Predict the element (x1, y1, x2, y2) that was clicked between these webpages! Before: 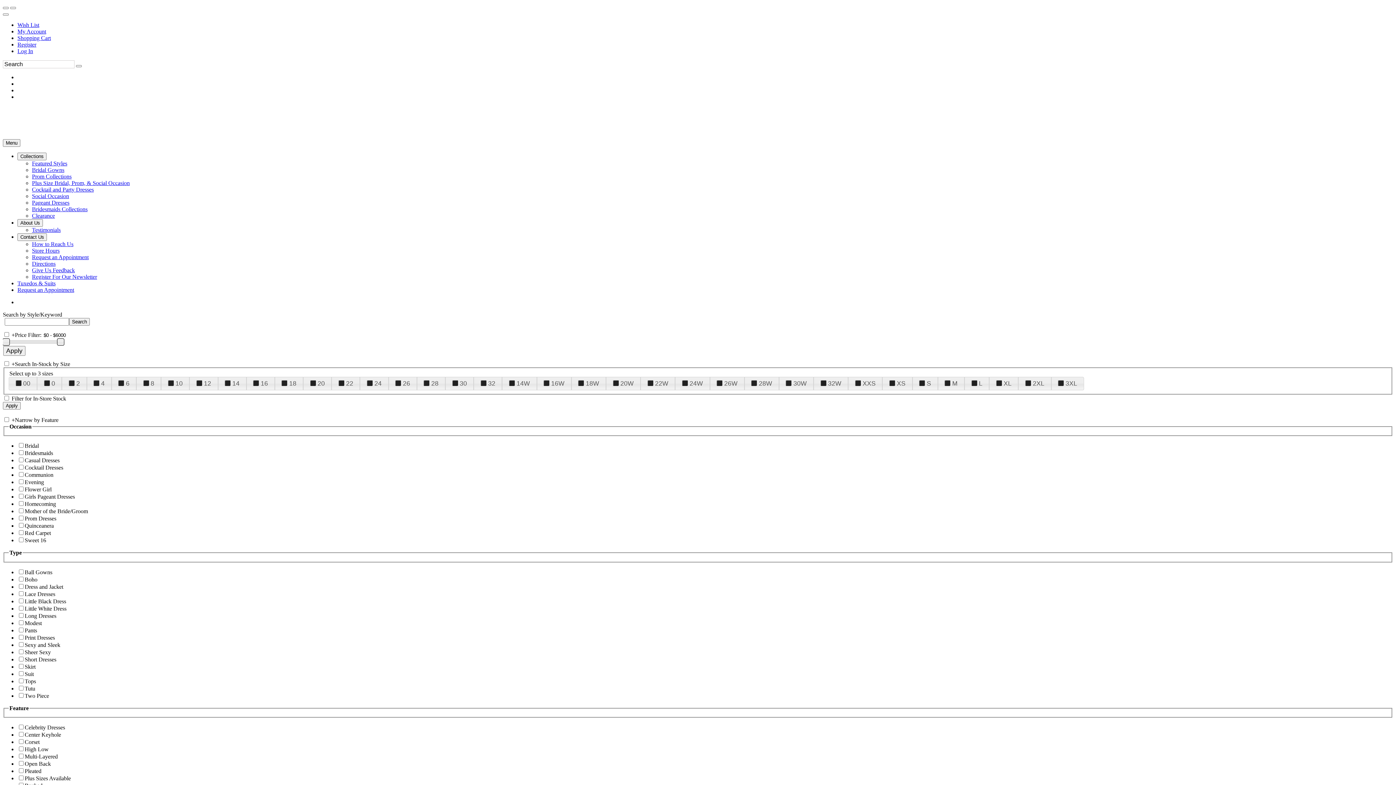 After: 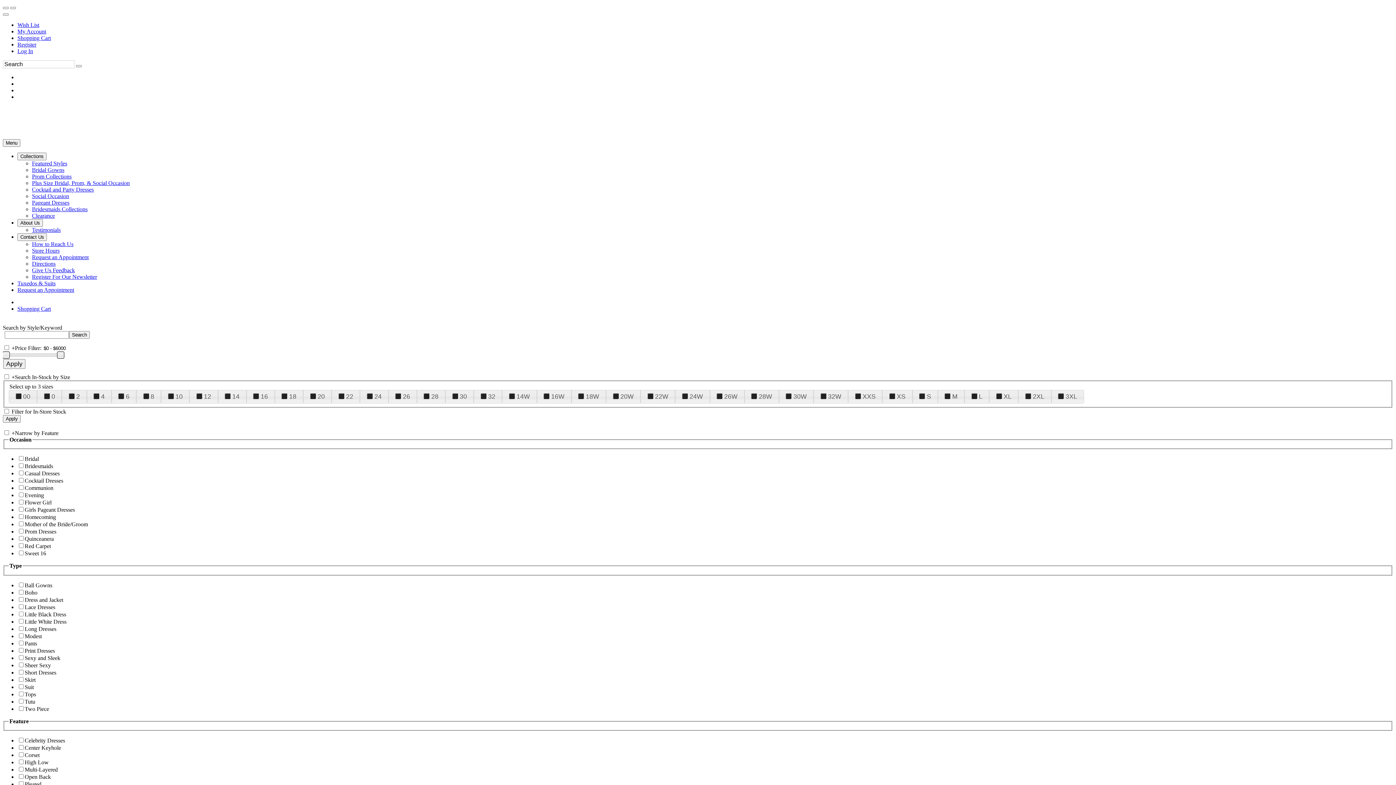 Action: label: Go to Shopping Cart bbox: (2, 6, 8, 9)